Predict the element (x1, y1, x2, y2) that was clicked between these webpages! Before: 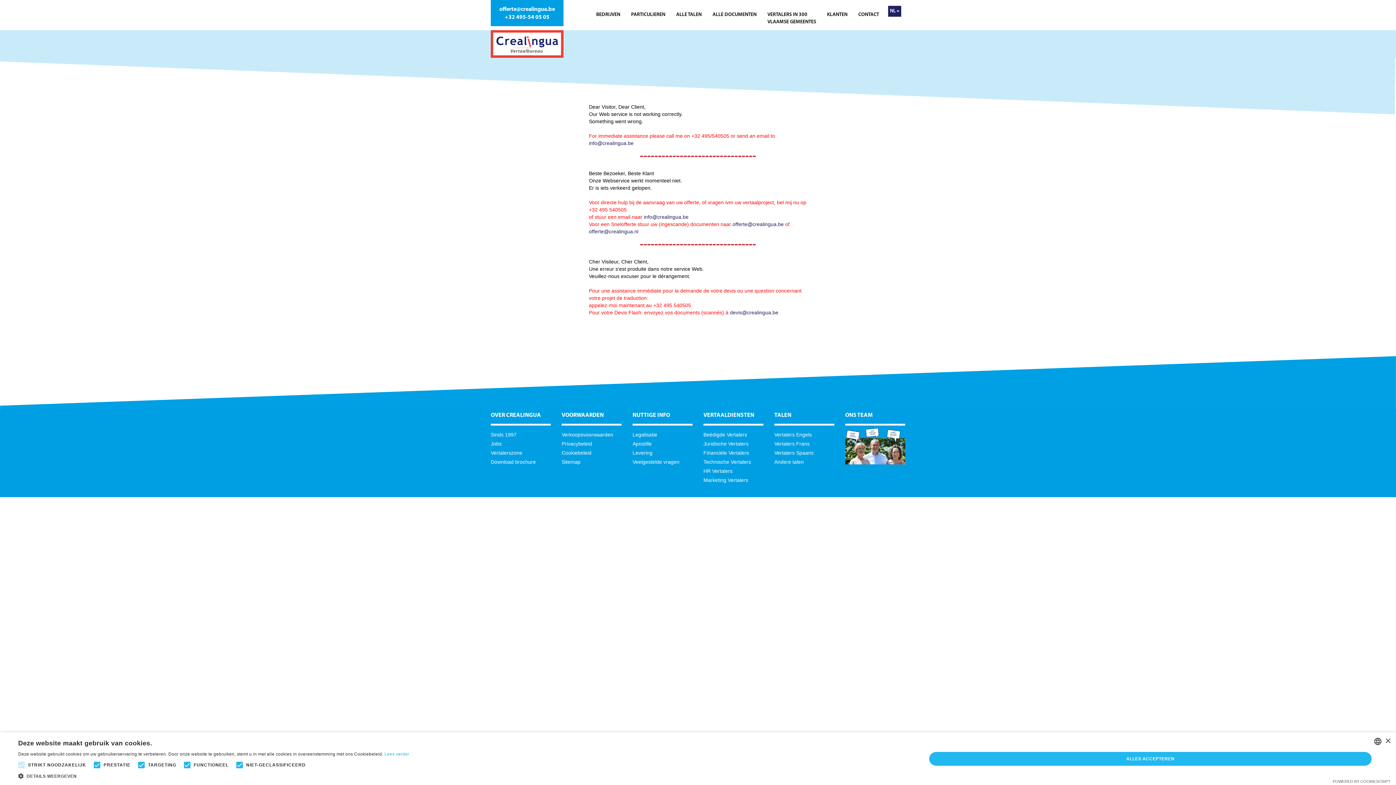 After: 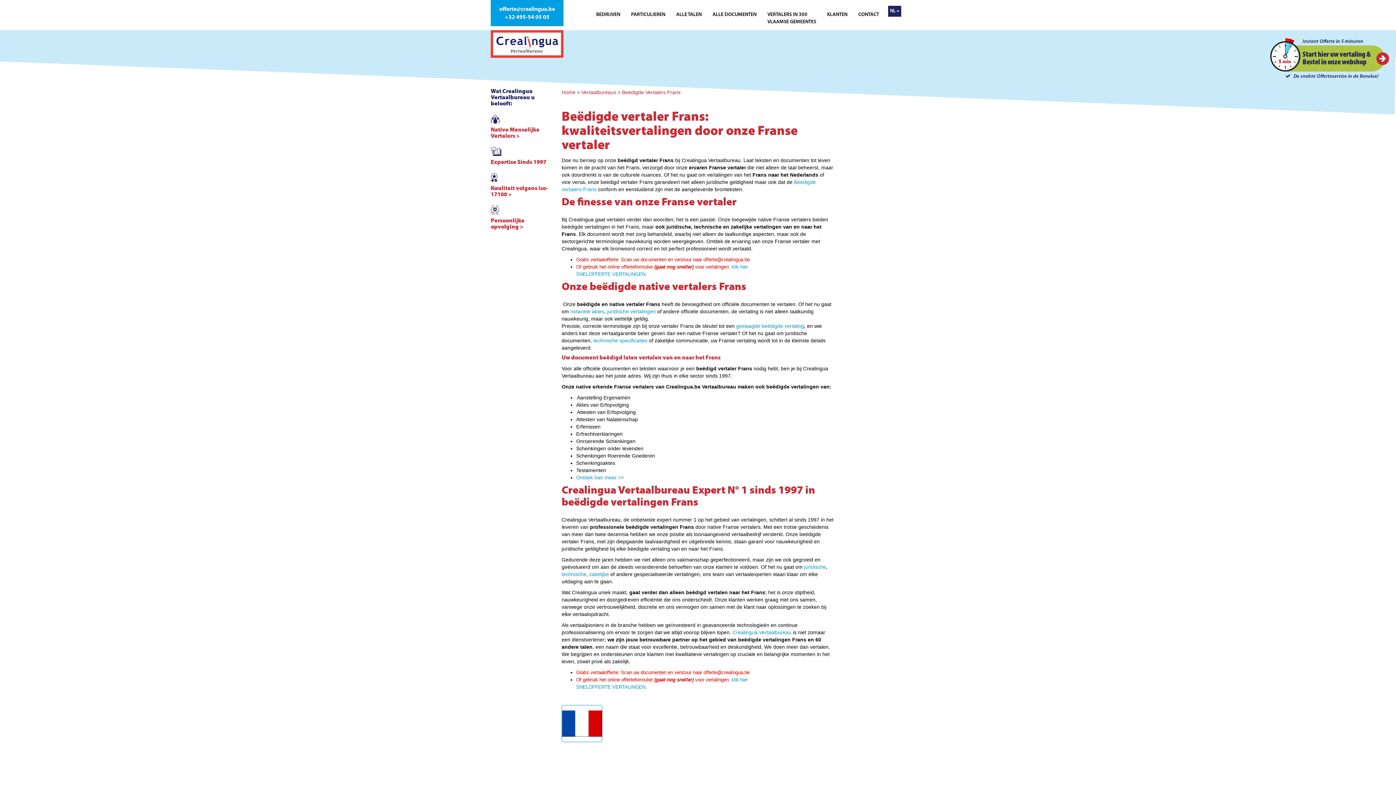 Action: label: Vertalers Frans bbox: (774, 441, 809, 446)